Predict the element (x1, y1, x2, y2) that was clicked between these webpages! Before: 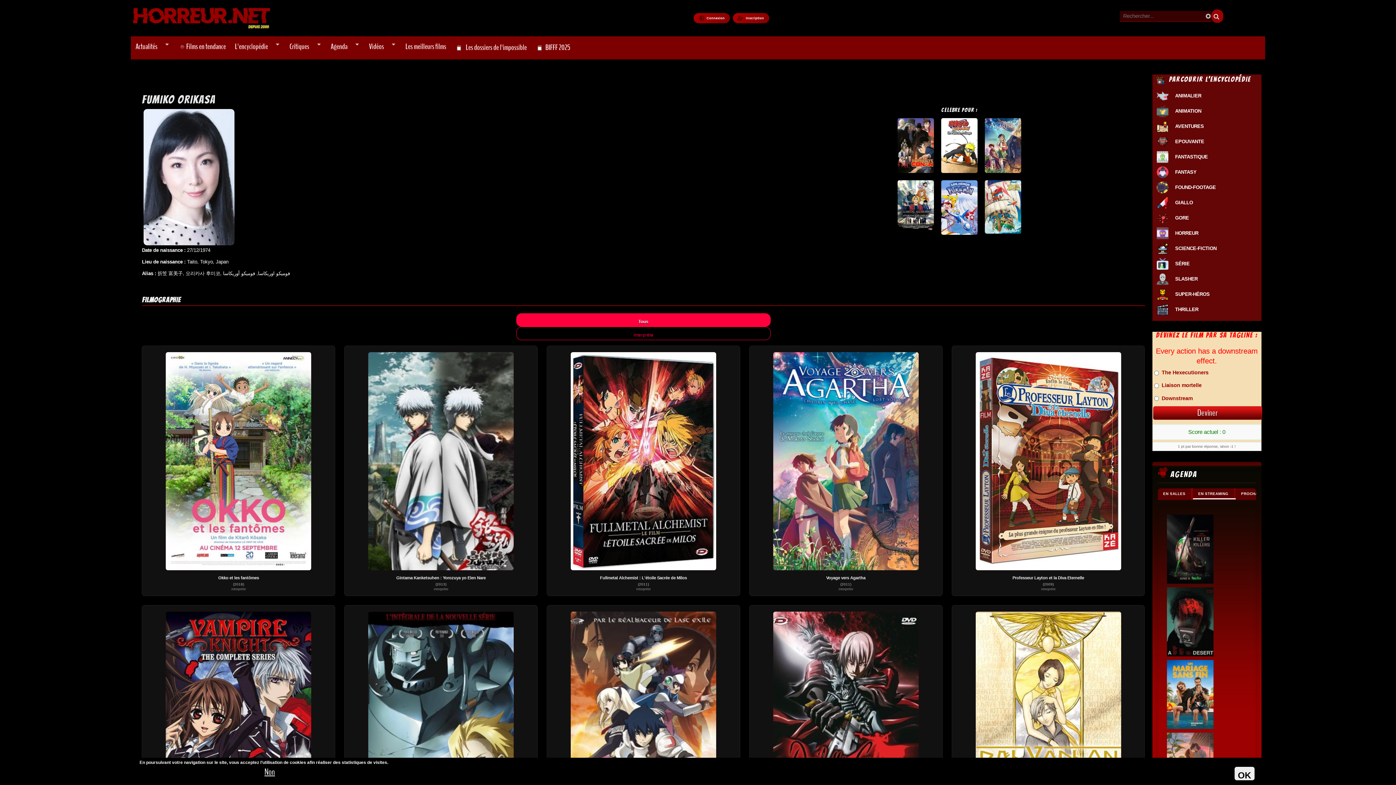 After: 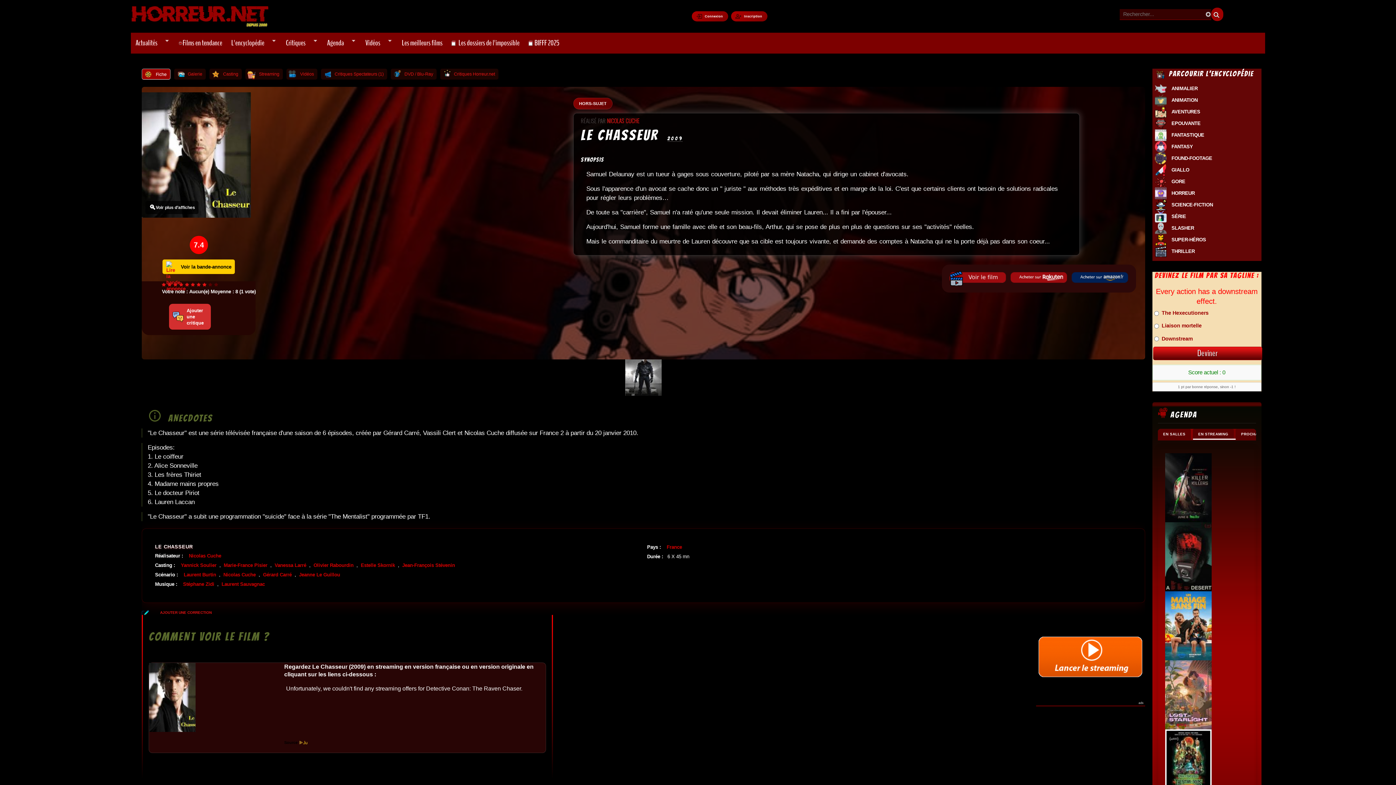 Action: bbox: (896, 116, 936, 174)